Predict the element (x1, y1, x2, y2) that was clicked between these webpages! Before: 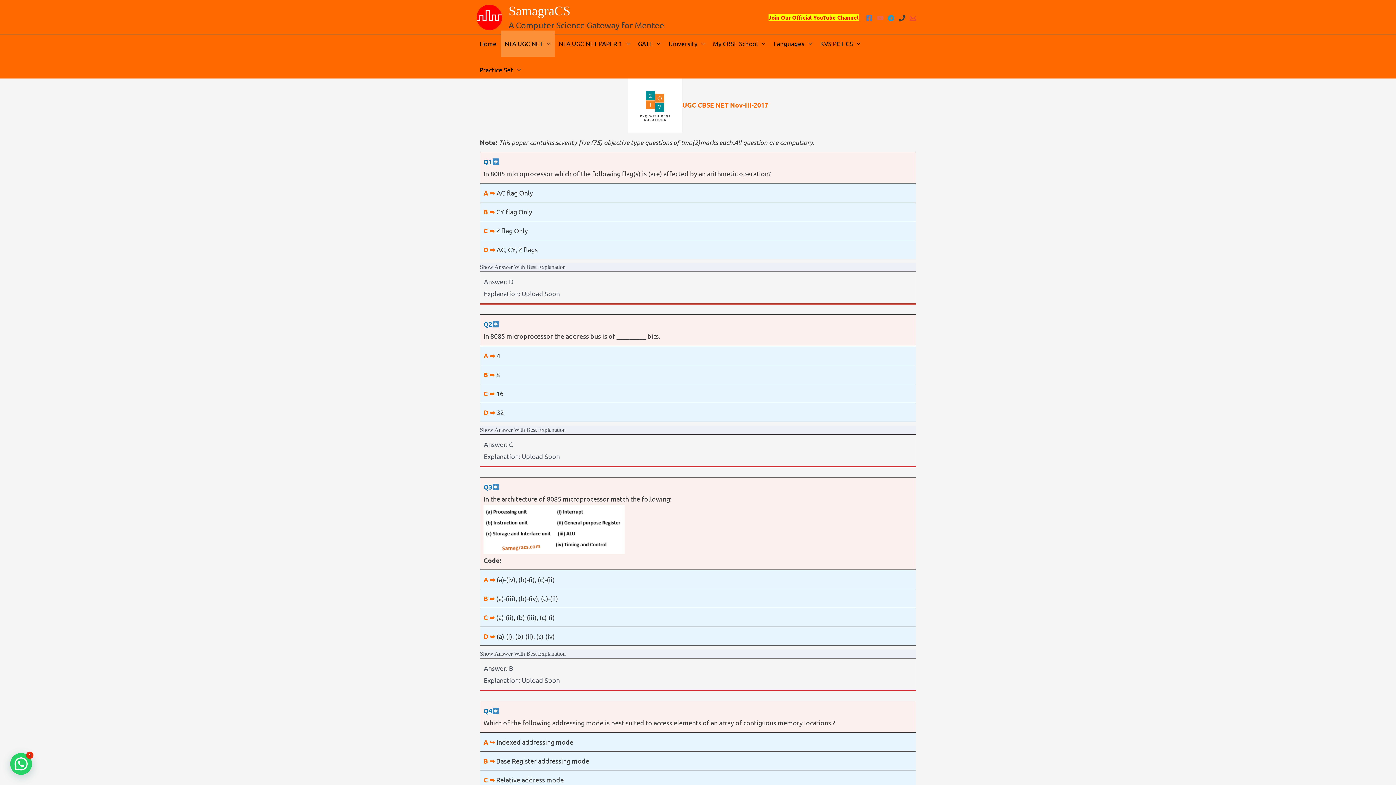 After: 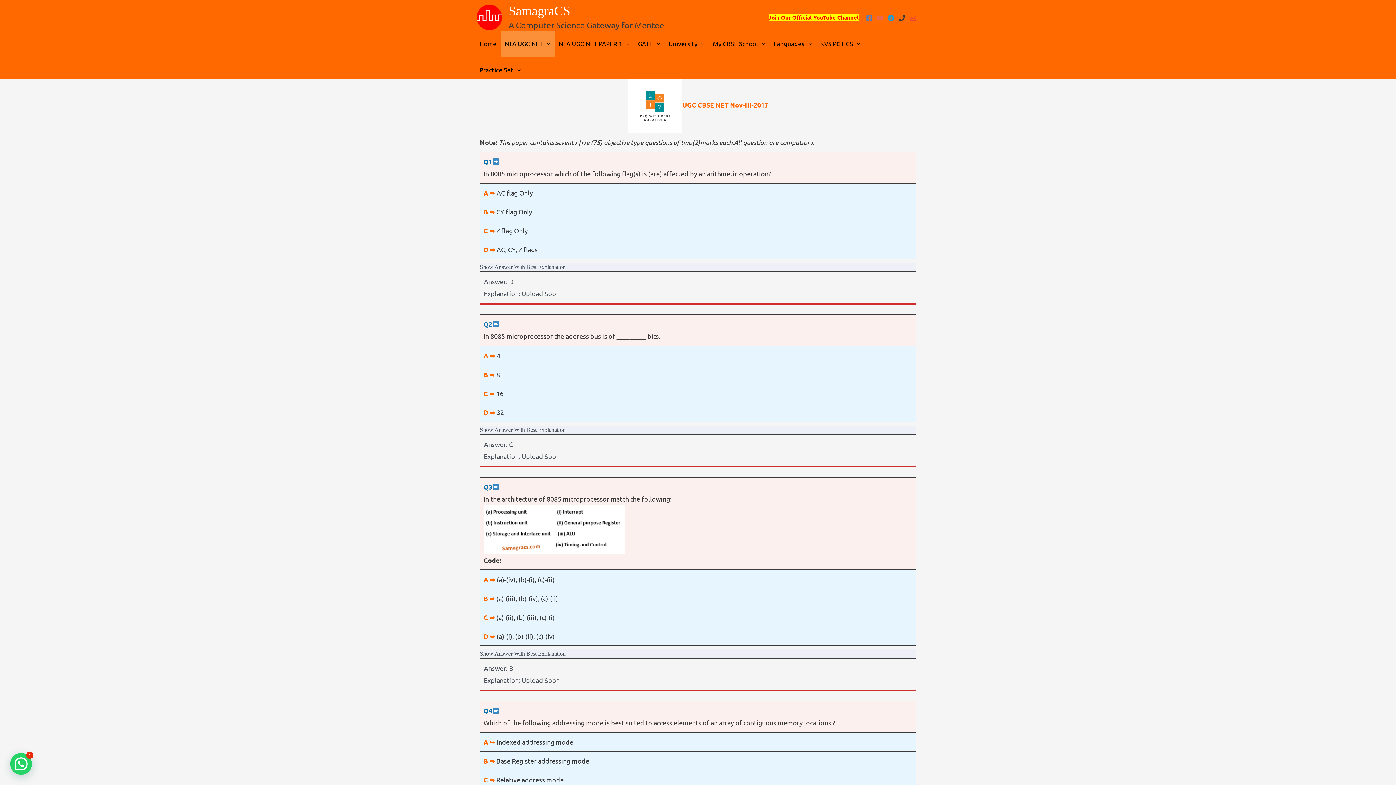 Action: bbox: (909, 15, 916, 21) label: Email